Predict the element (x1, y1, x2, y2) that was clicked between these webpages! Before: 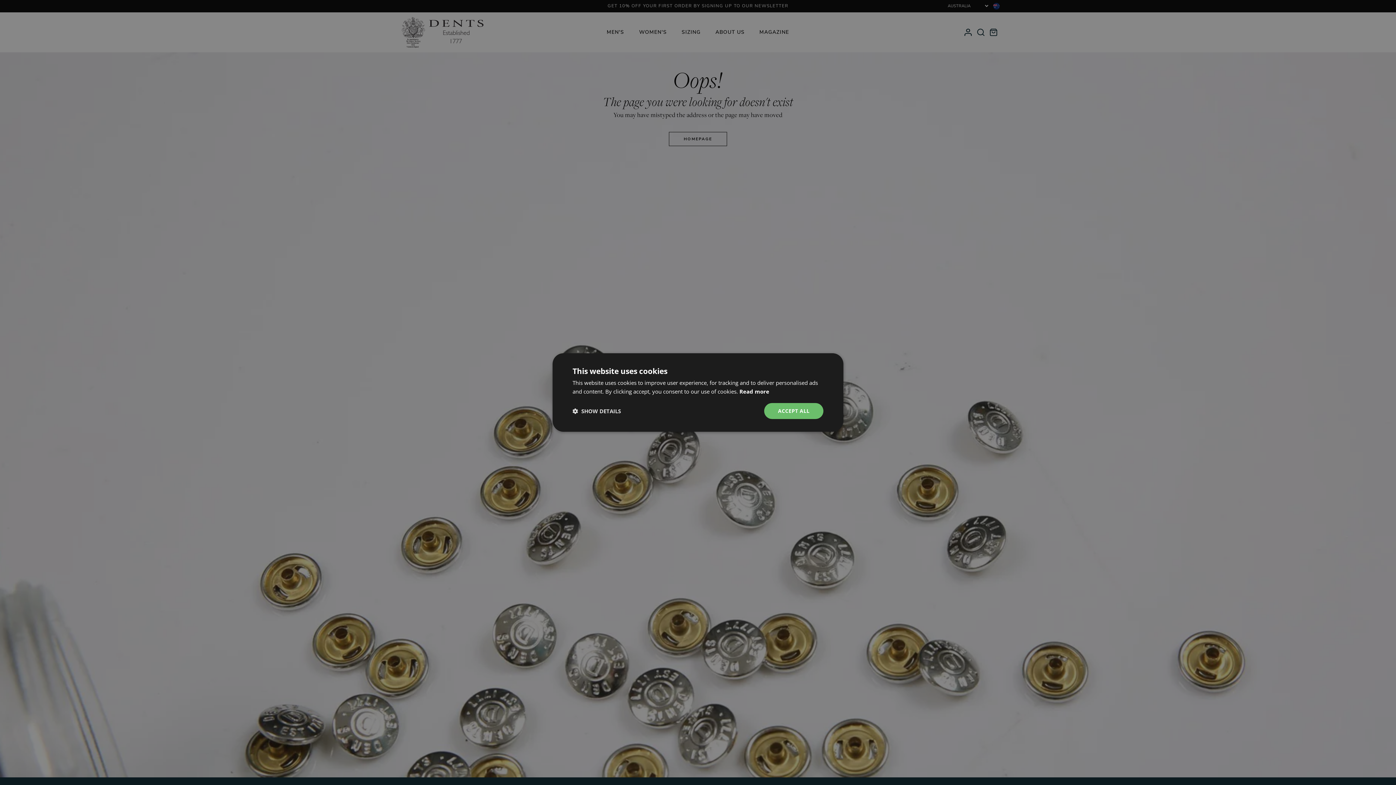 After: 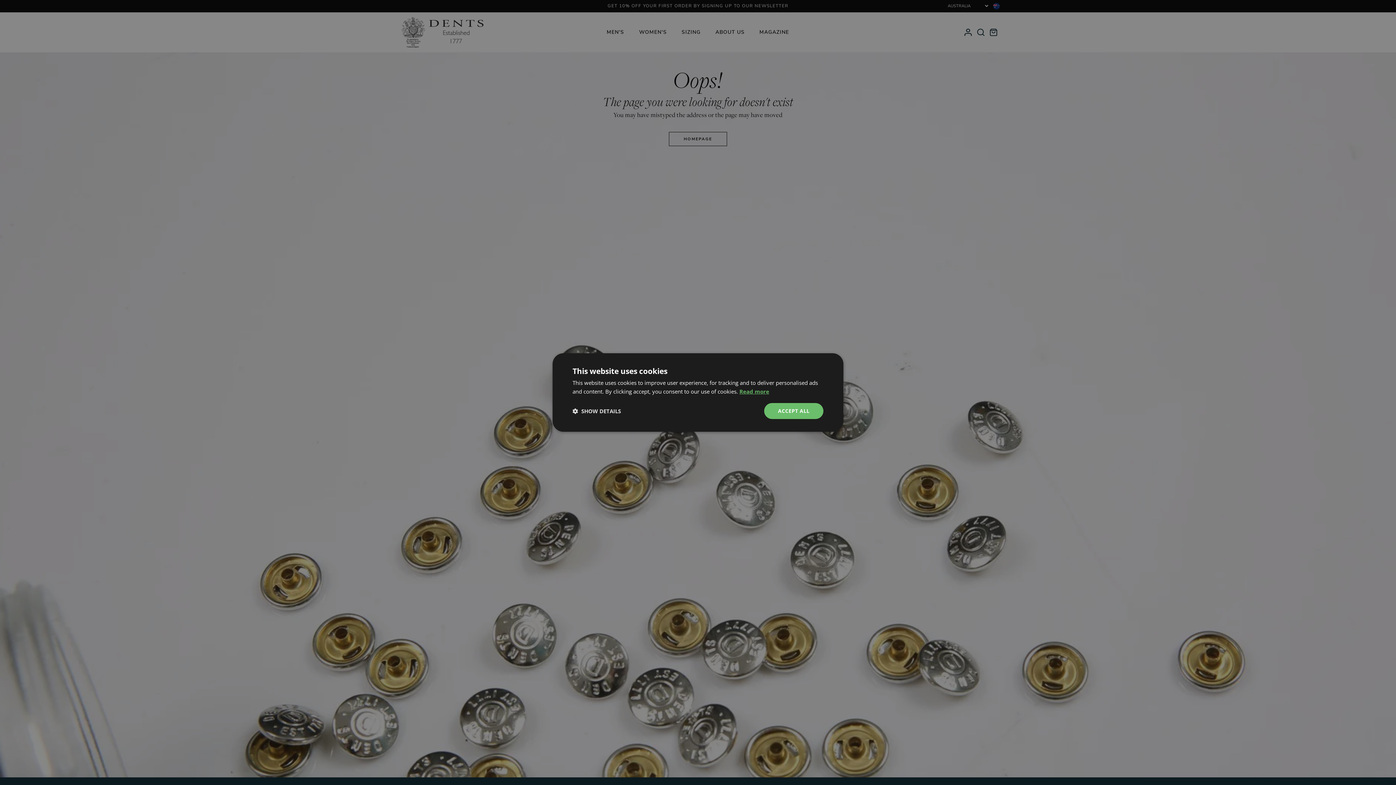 Action: bbox: (739, 388, 769, 395) label: Read more, opens a new window